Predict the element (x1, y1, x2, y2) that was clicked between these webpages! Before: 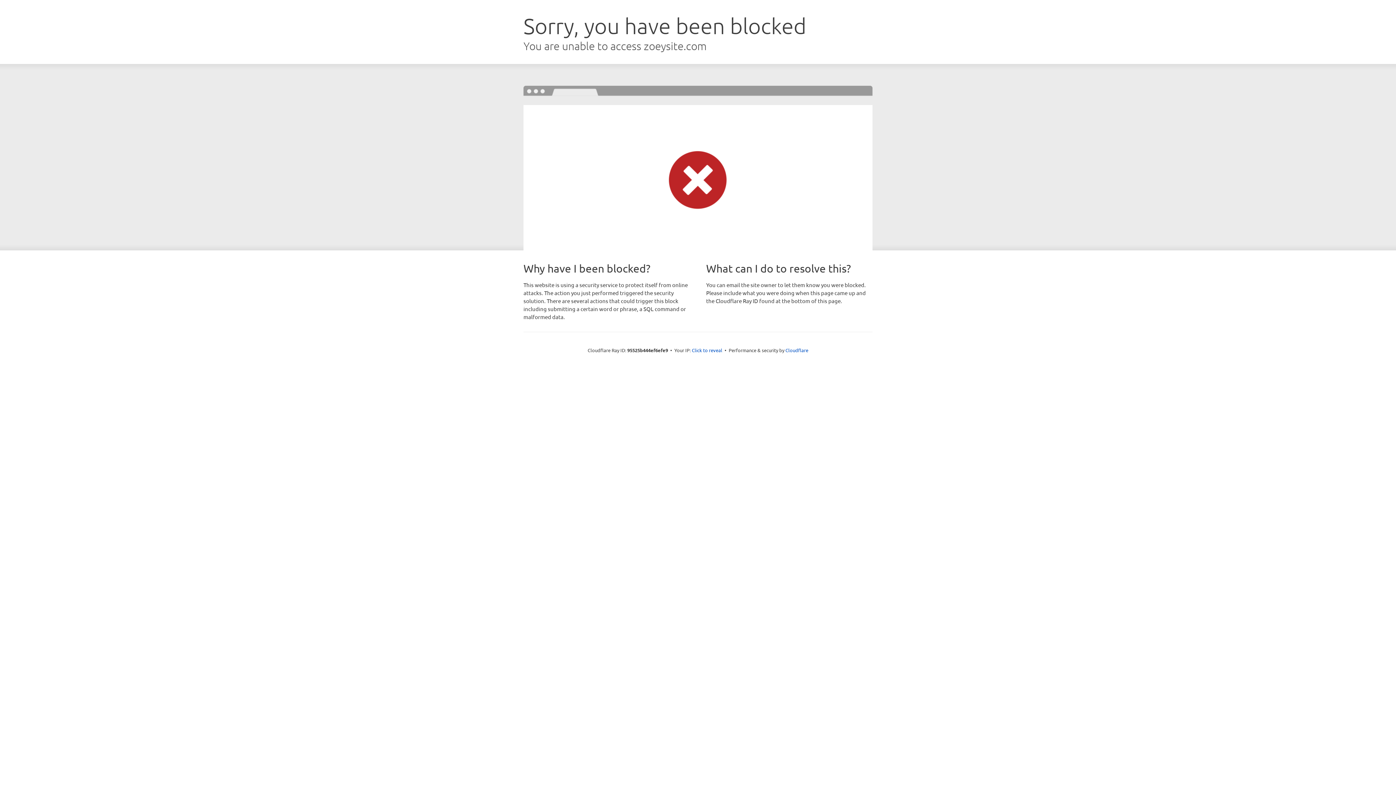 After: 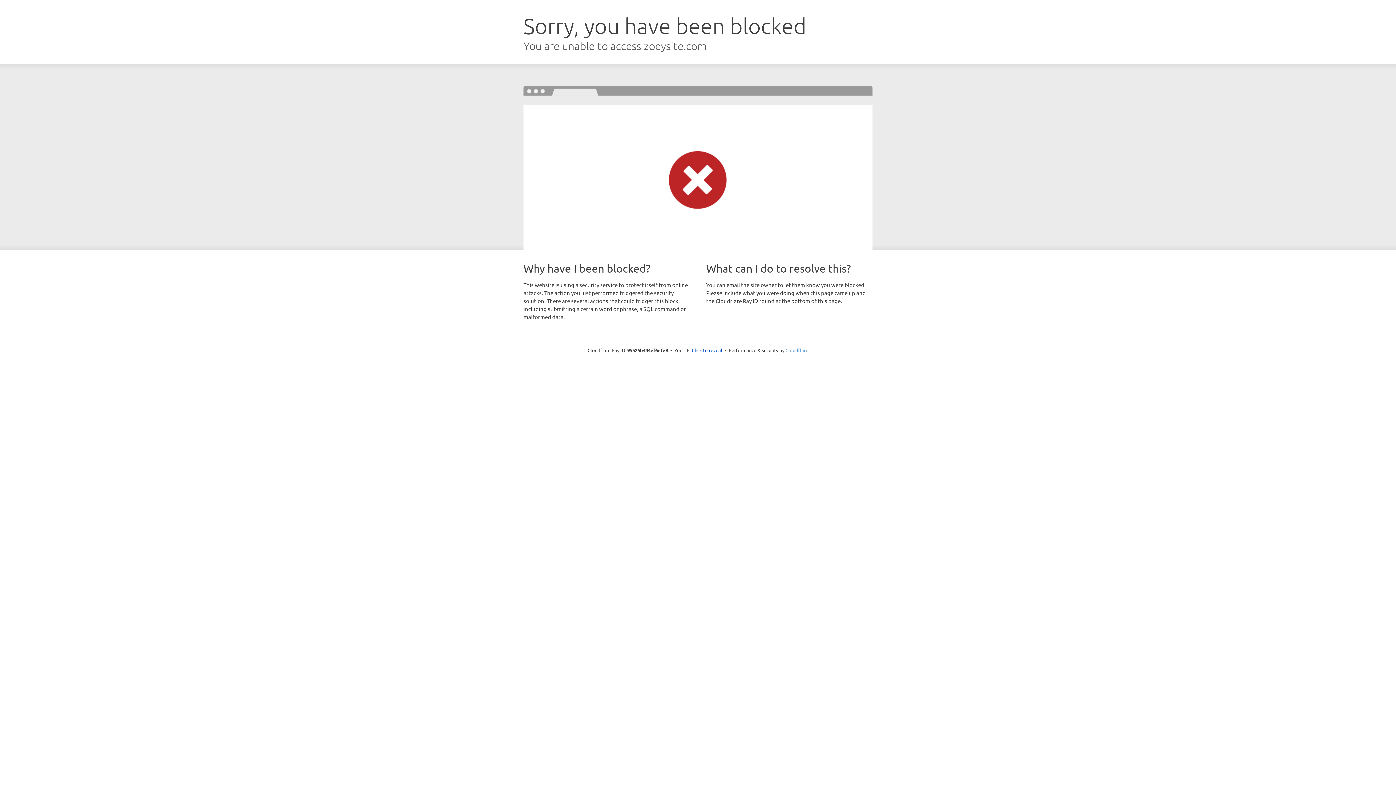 Action: bbox: (785, 347, 808, 353) label: Cloudflare